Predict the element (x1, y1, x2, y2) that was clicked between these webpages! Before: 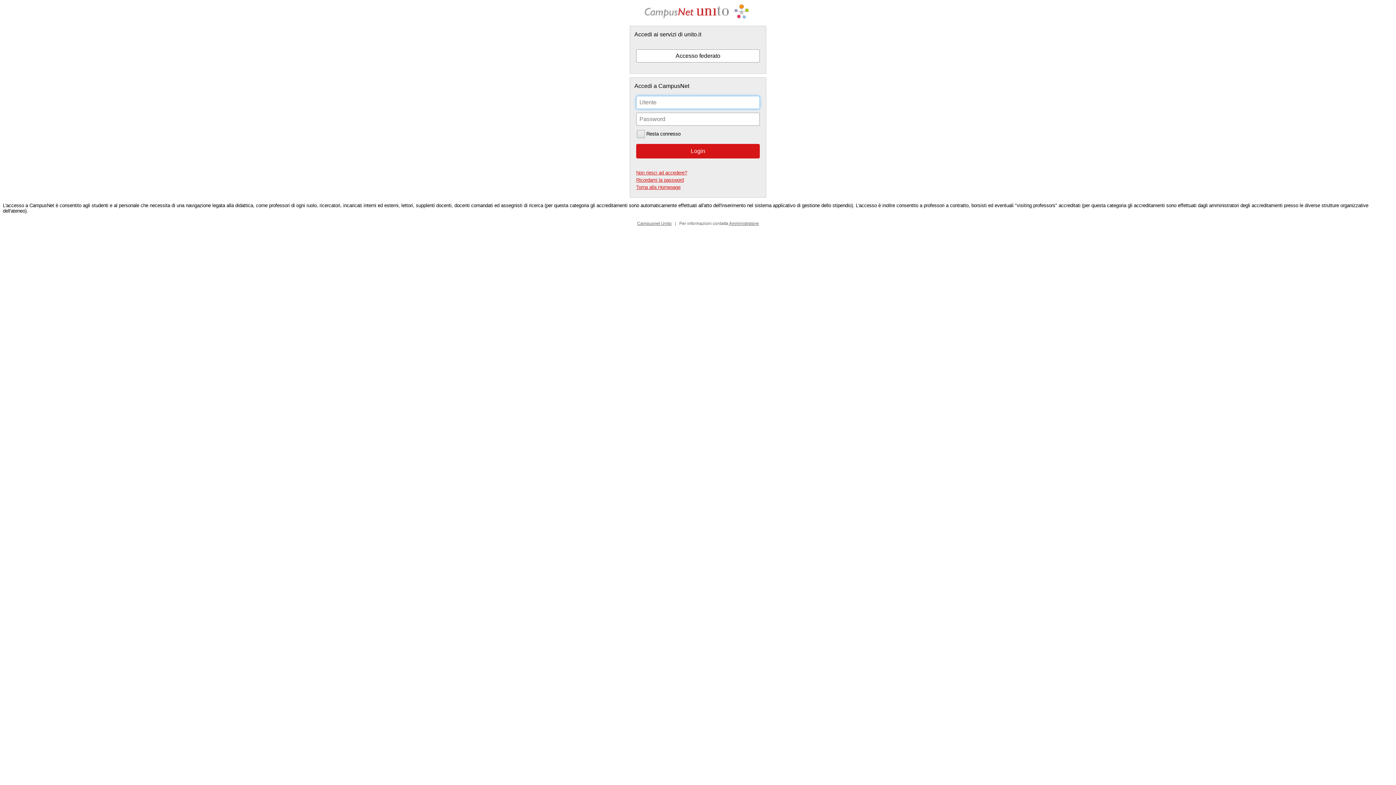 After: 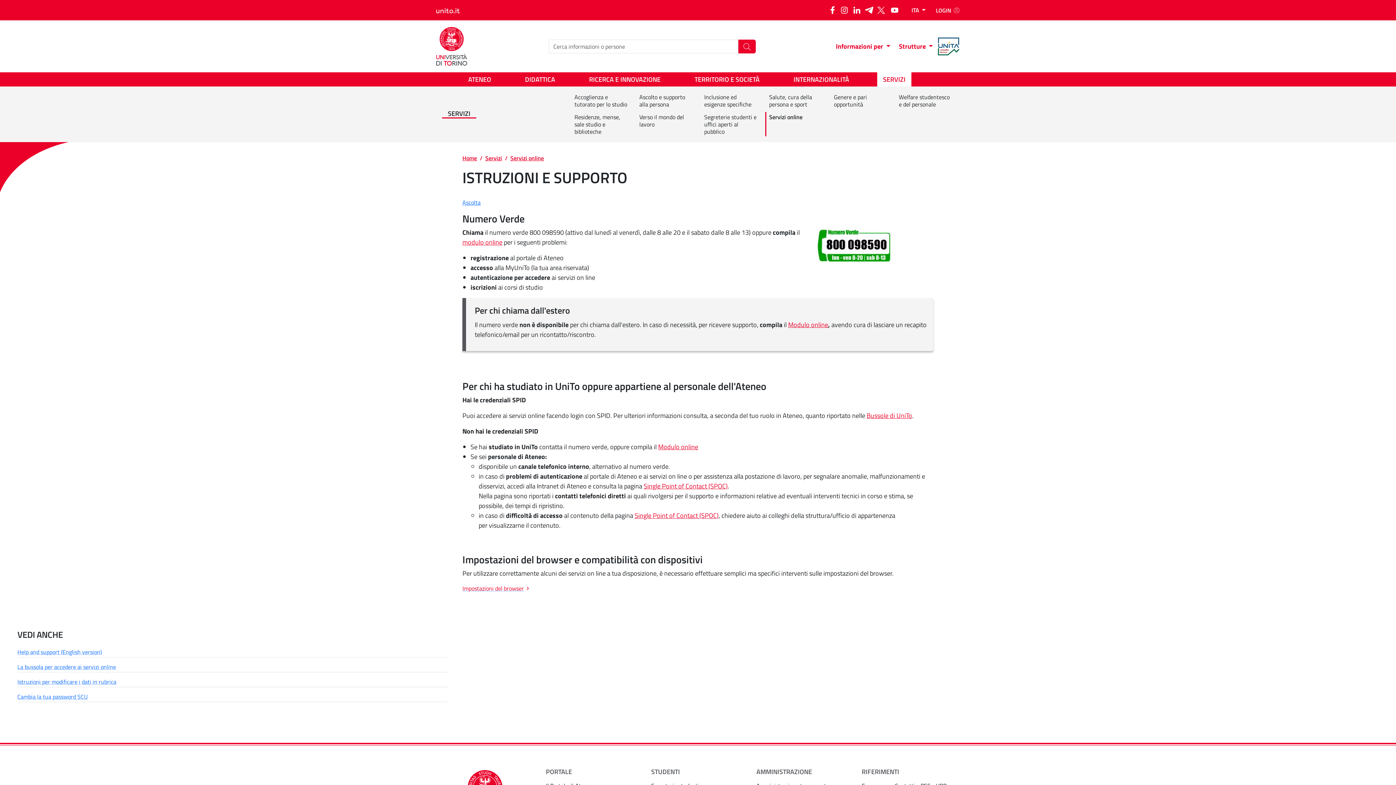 Action: bbox: (636, 170, 687, 175) label: Non riesci ad accedere?